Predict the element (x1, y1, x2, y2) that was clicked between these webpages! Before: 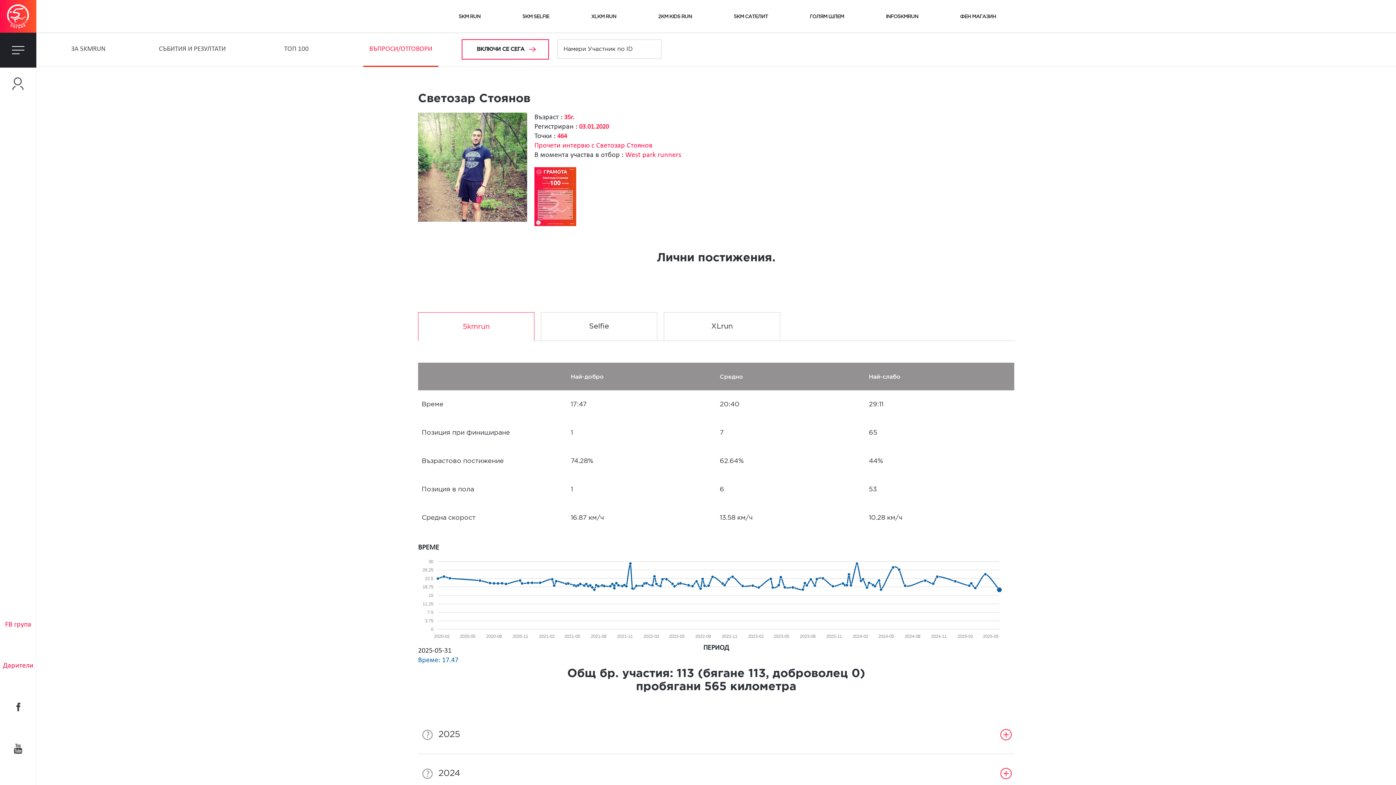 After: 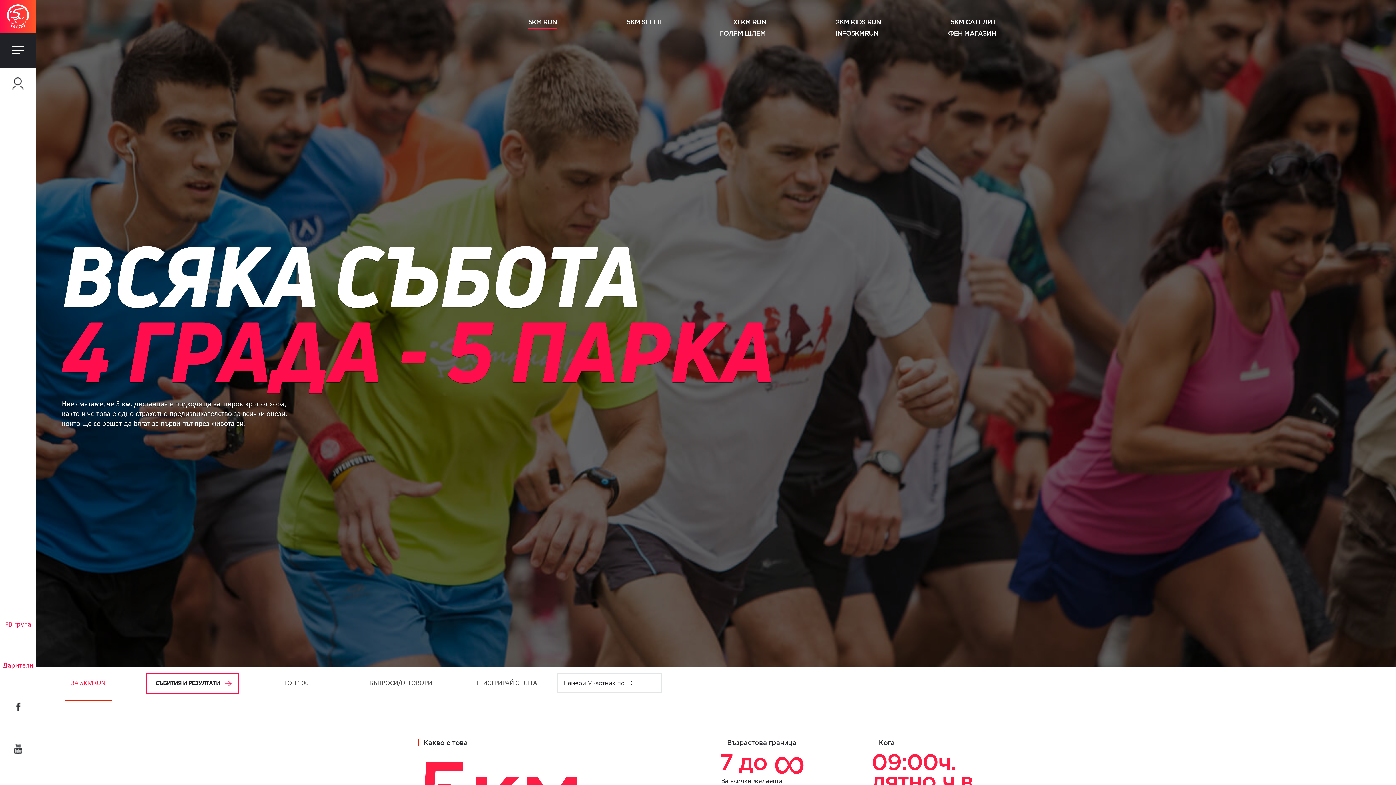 Action: bbox: (458, 13, 480, 22) label: 5KM RUN